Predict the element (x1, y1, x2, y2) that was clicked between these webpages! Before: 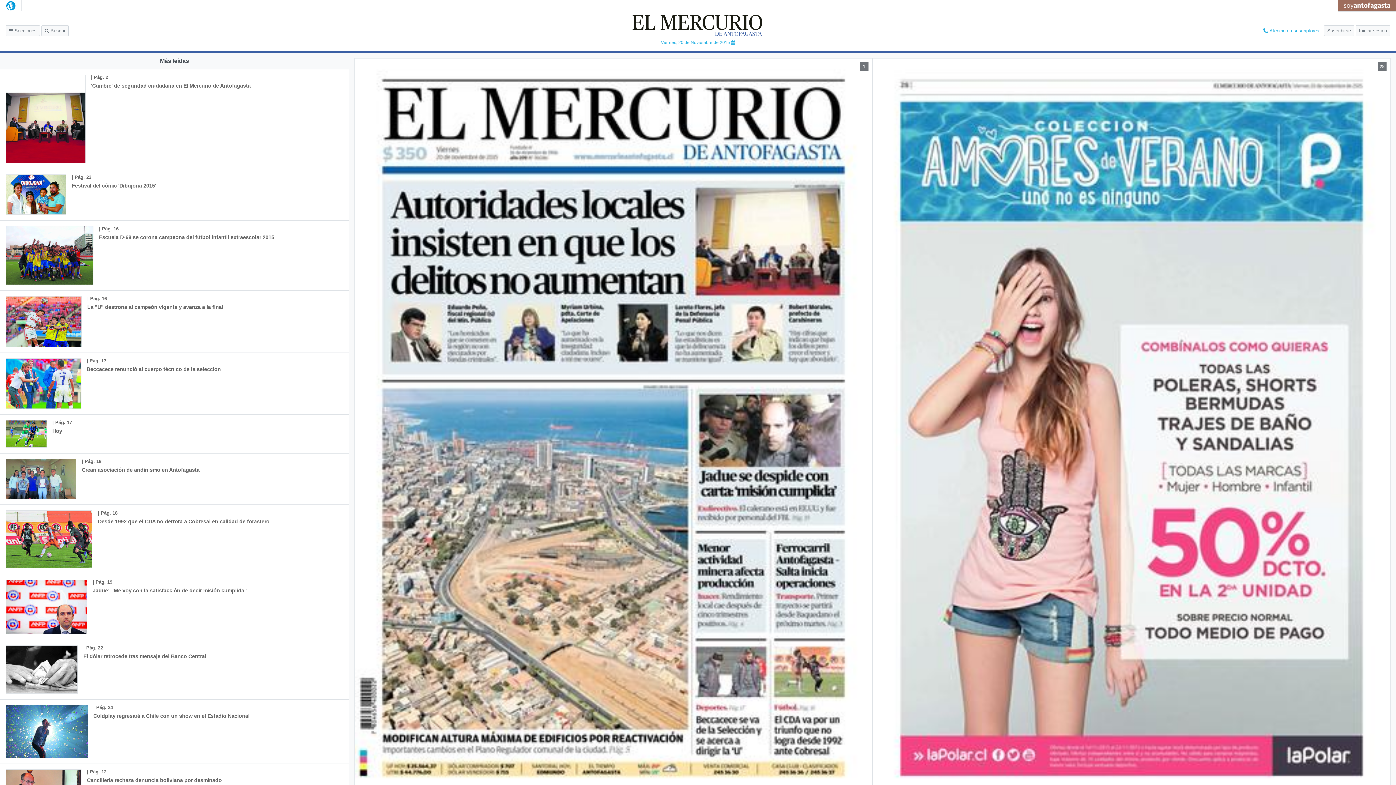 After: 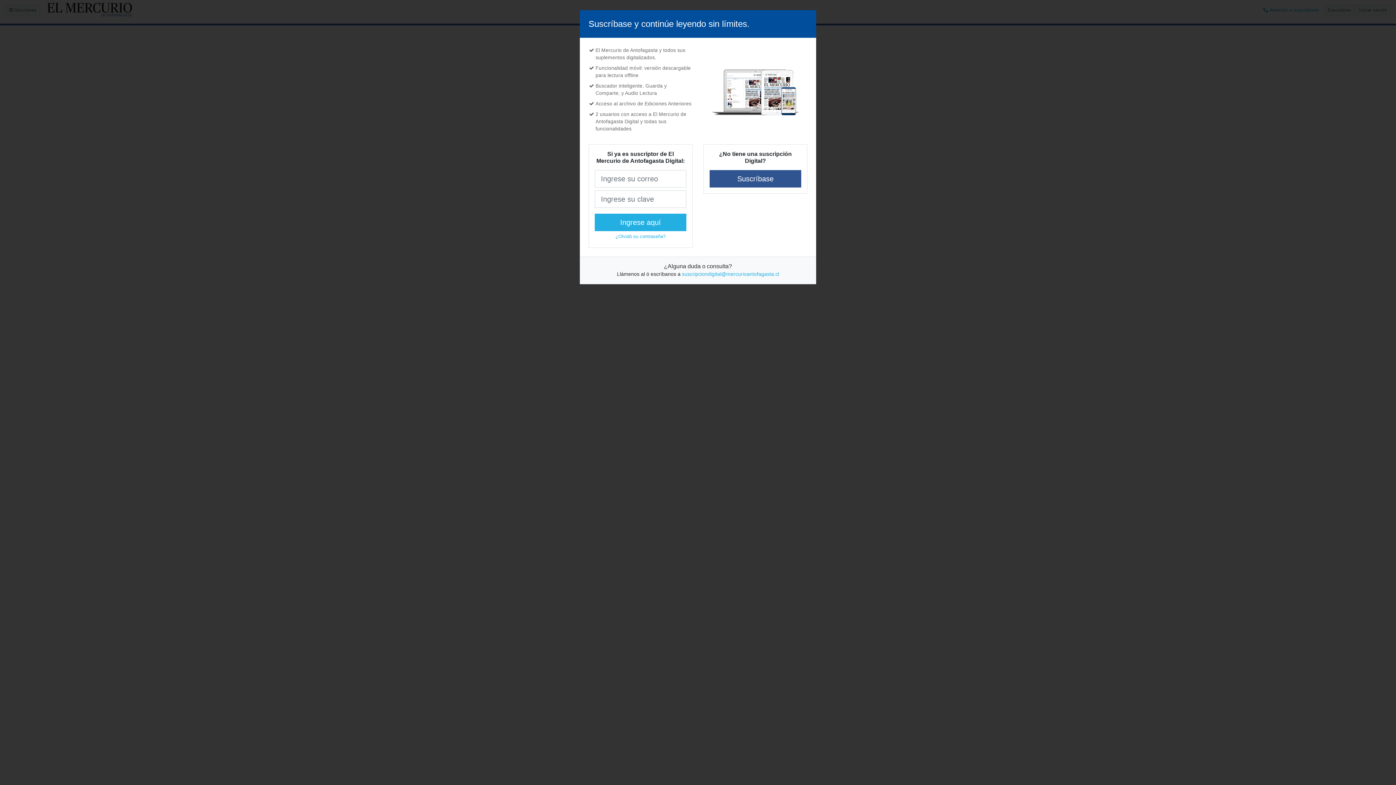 Action: label: | Pág. 17
Beccacece renunció al cuerpo técnico de la selección bbox: (0, 353, 261, 414)